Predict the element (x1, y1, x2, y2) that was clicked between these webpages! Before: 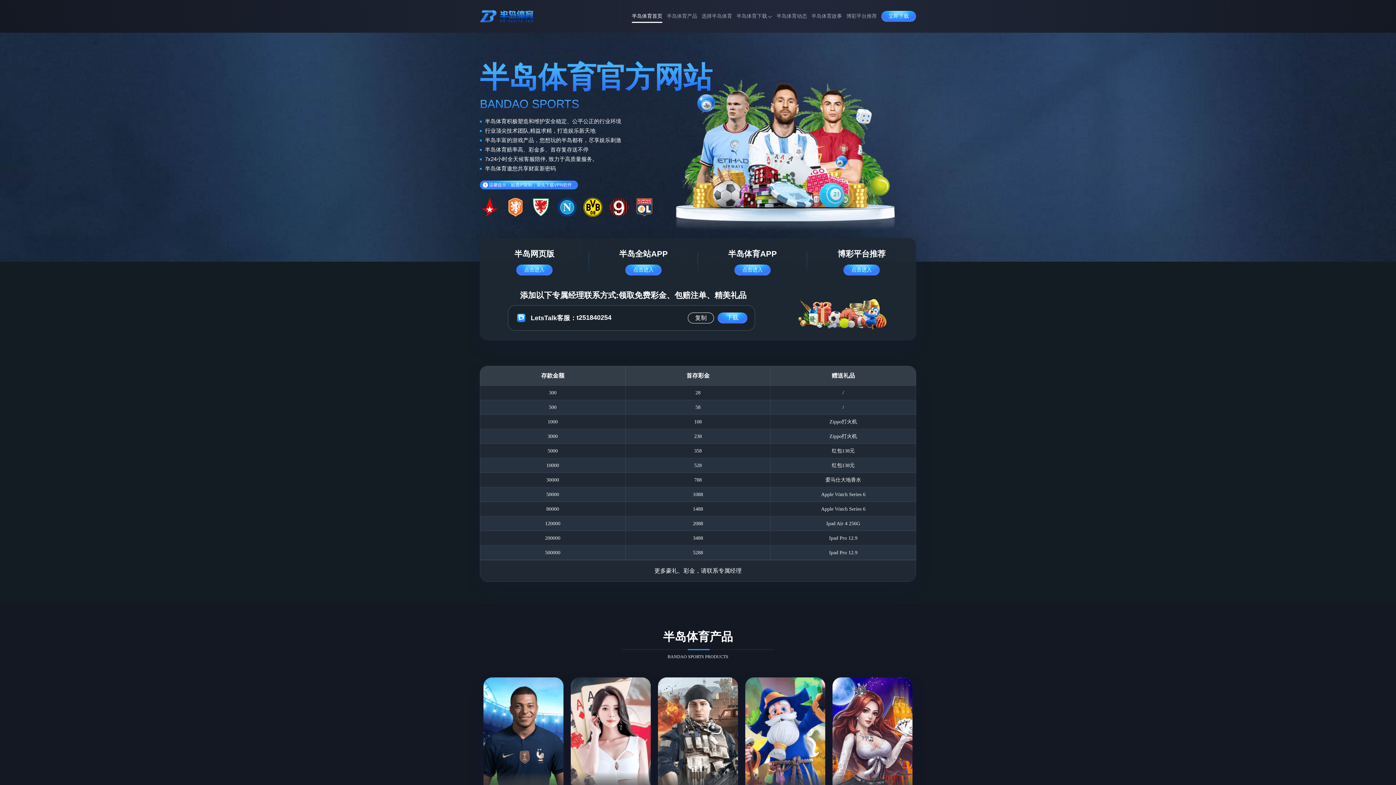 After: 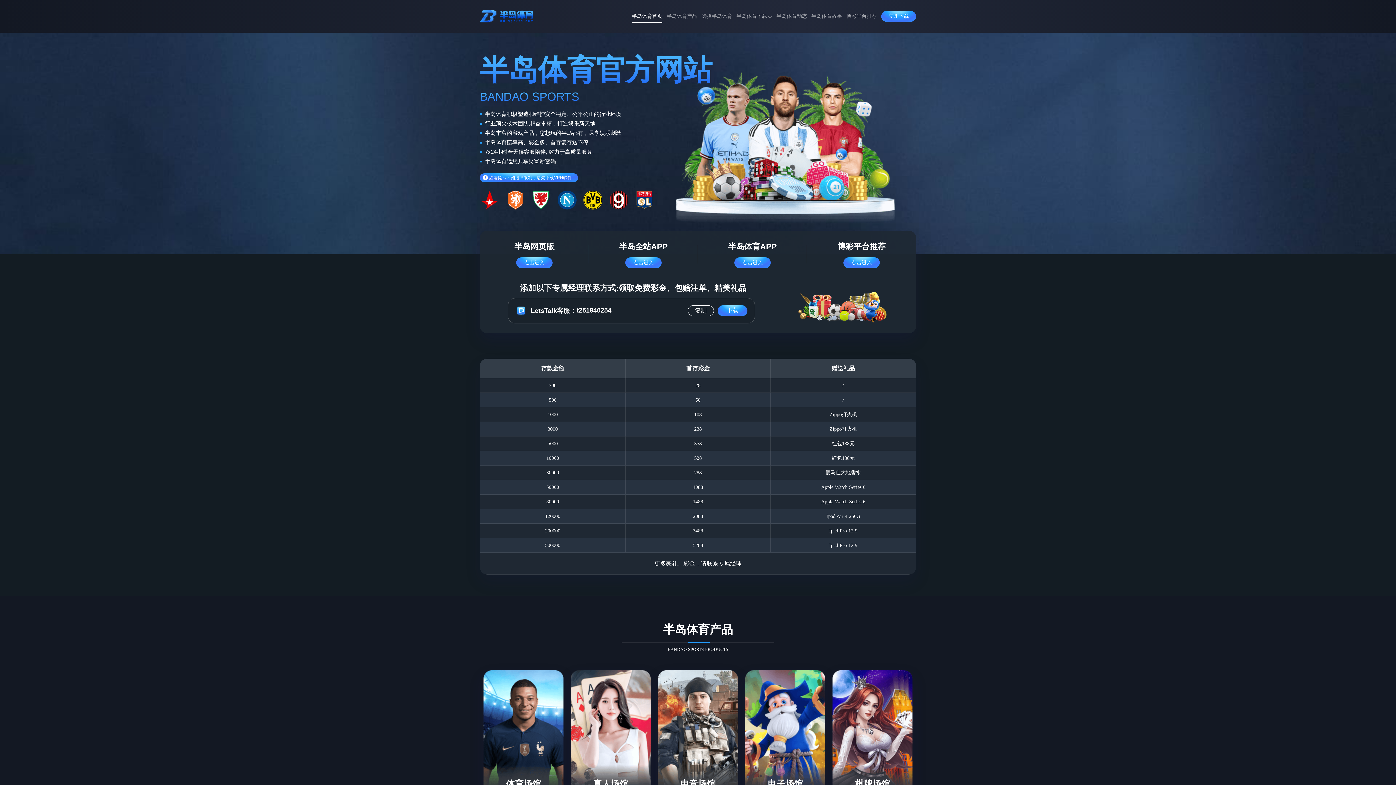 Action: label: 半岛体育首页 bbox: (631, 8, 662, 24)